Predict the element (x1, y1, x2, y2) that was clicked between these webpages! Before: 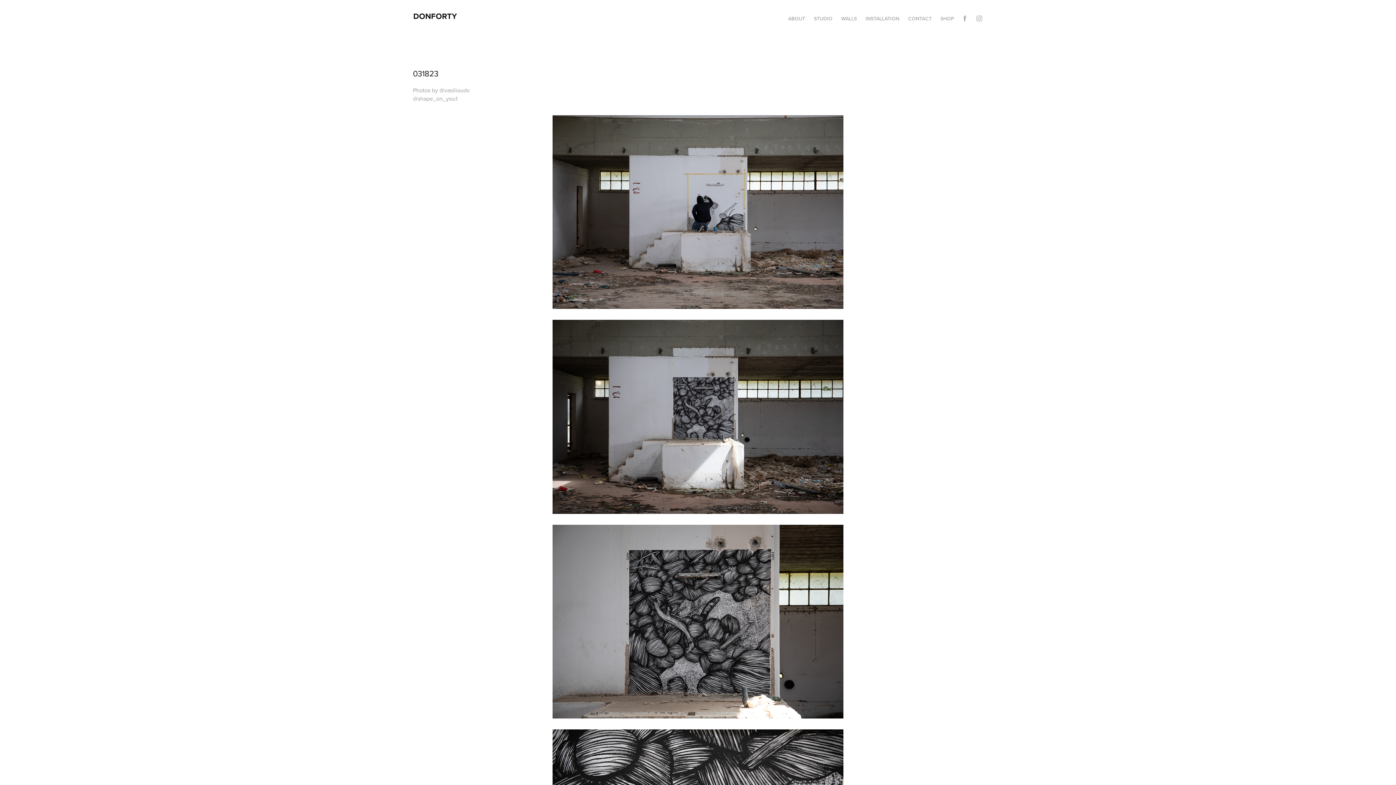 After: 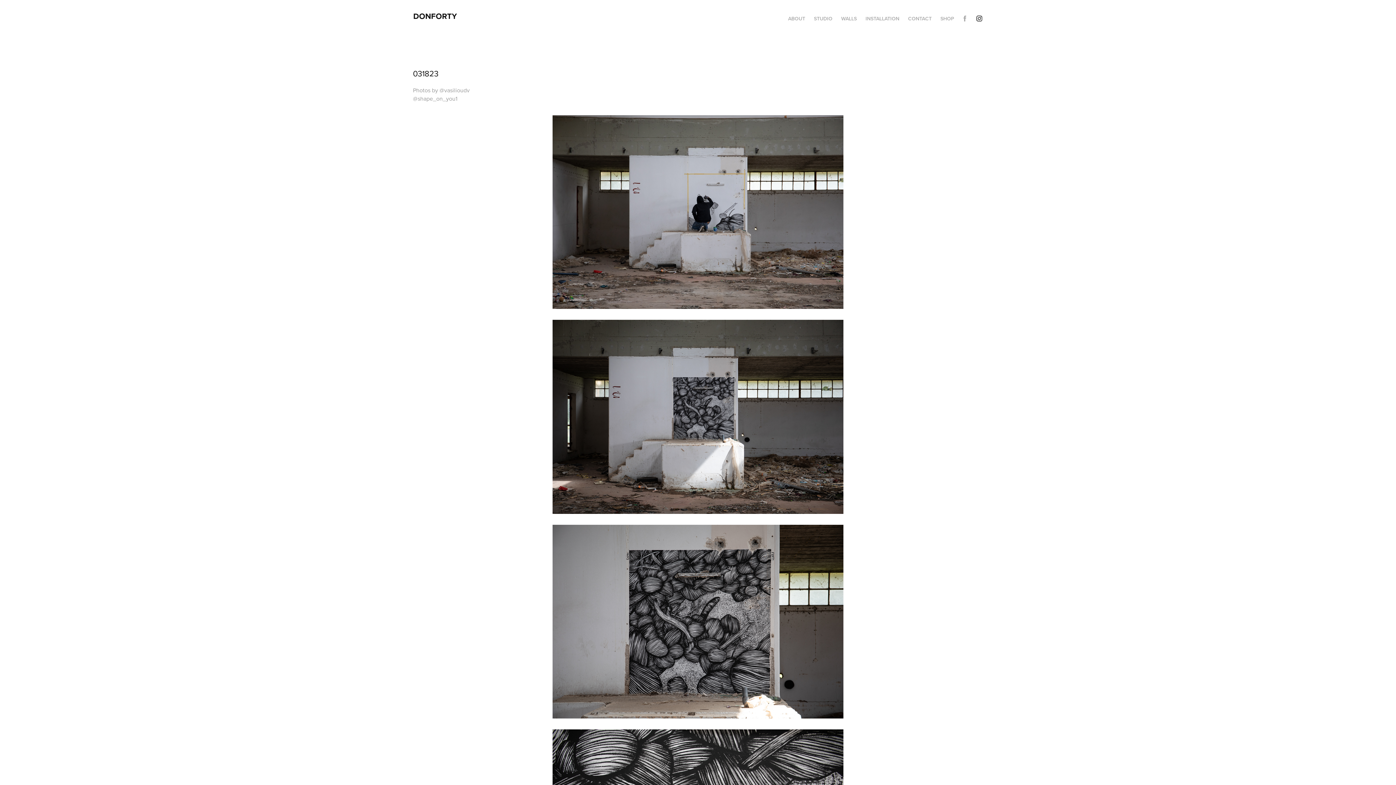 Action: bbox: (974, 13, 985, 24)